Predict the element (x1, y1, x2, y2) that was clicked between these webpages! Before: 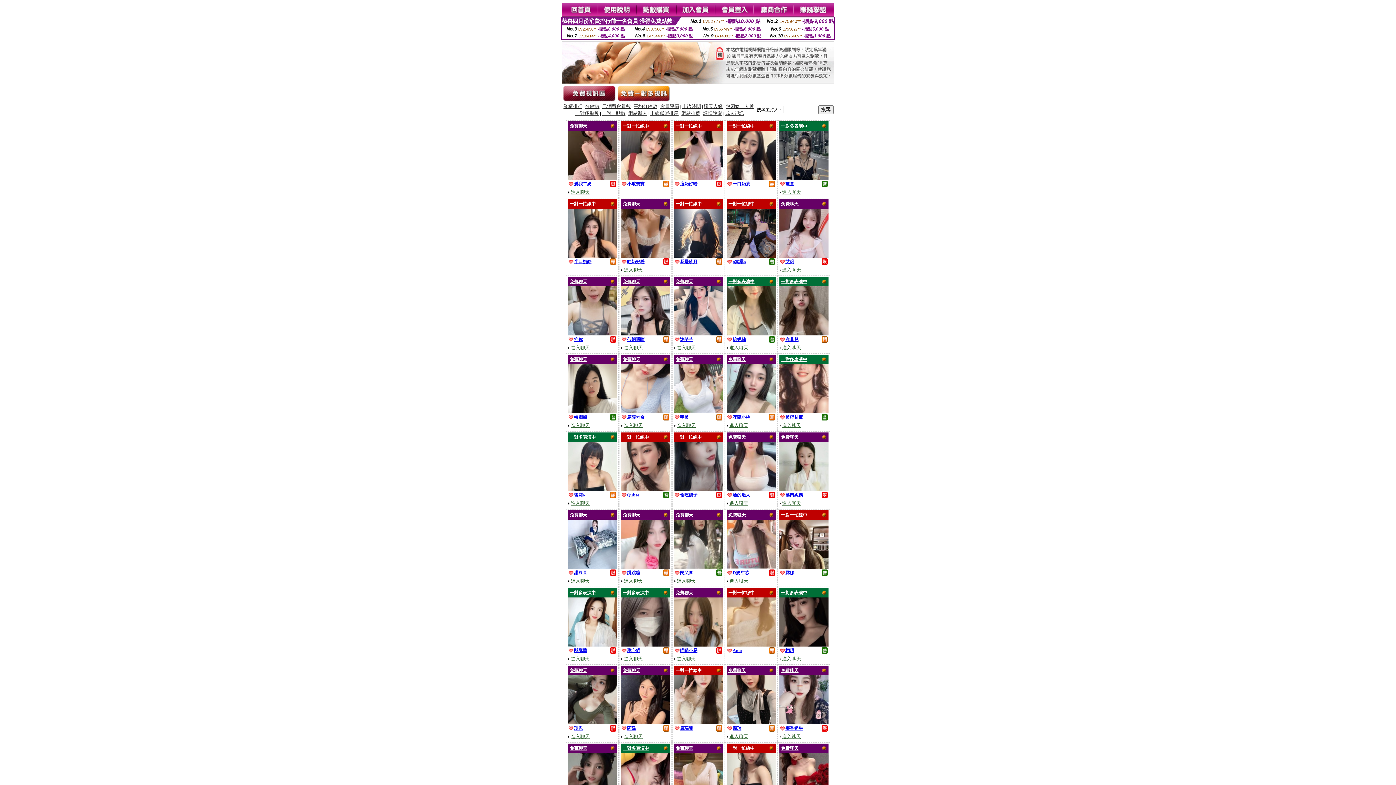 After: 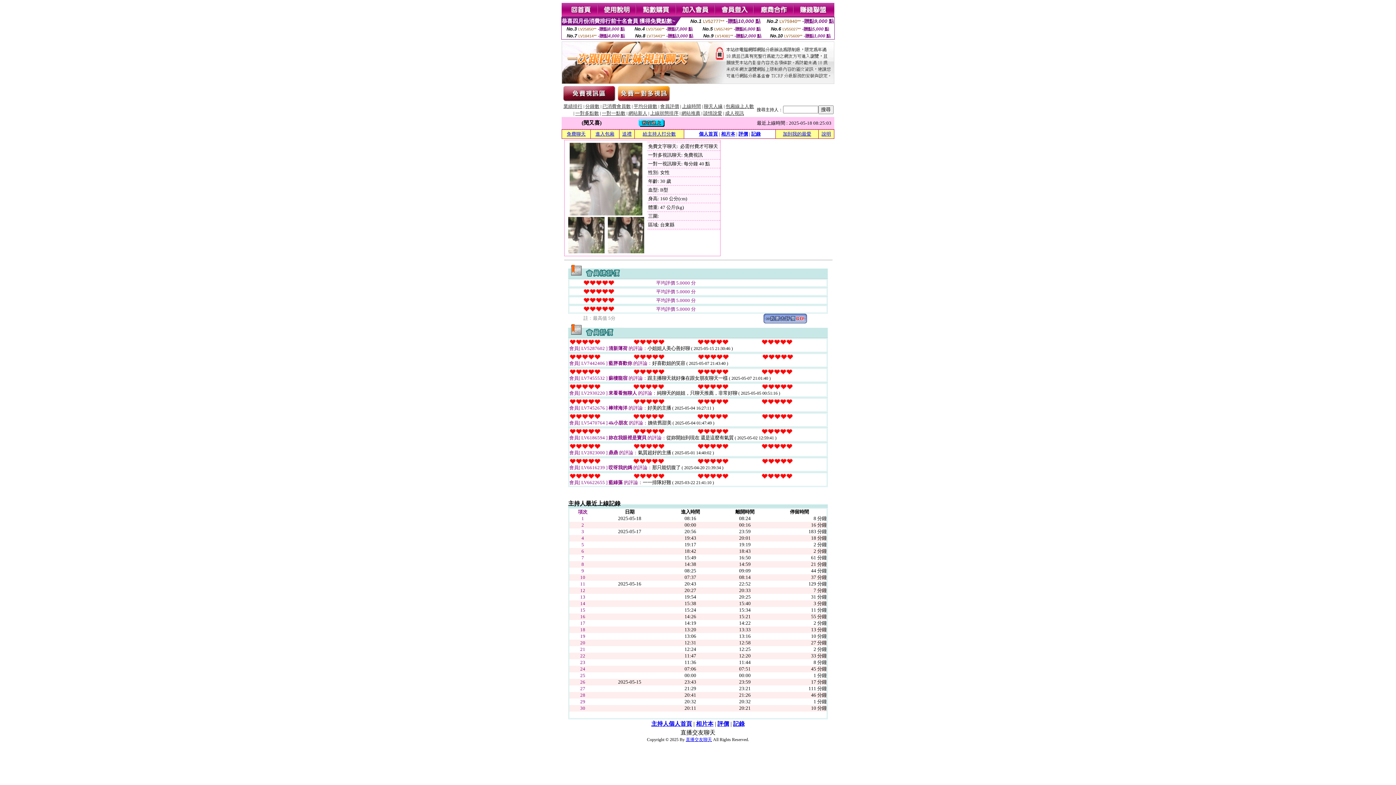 Action: bbox: (680, 569, 693, 575) label: 閔又喜